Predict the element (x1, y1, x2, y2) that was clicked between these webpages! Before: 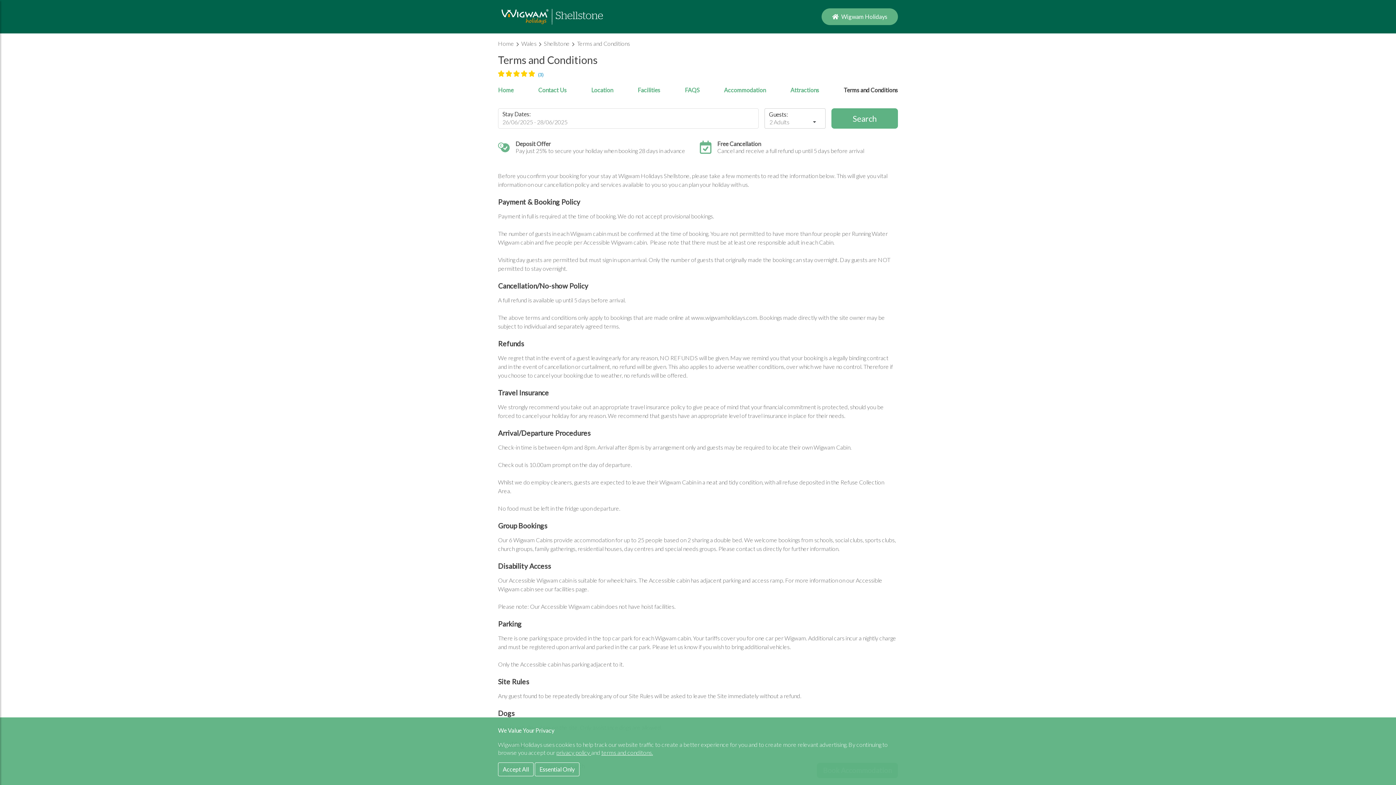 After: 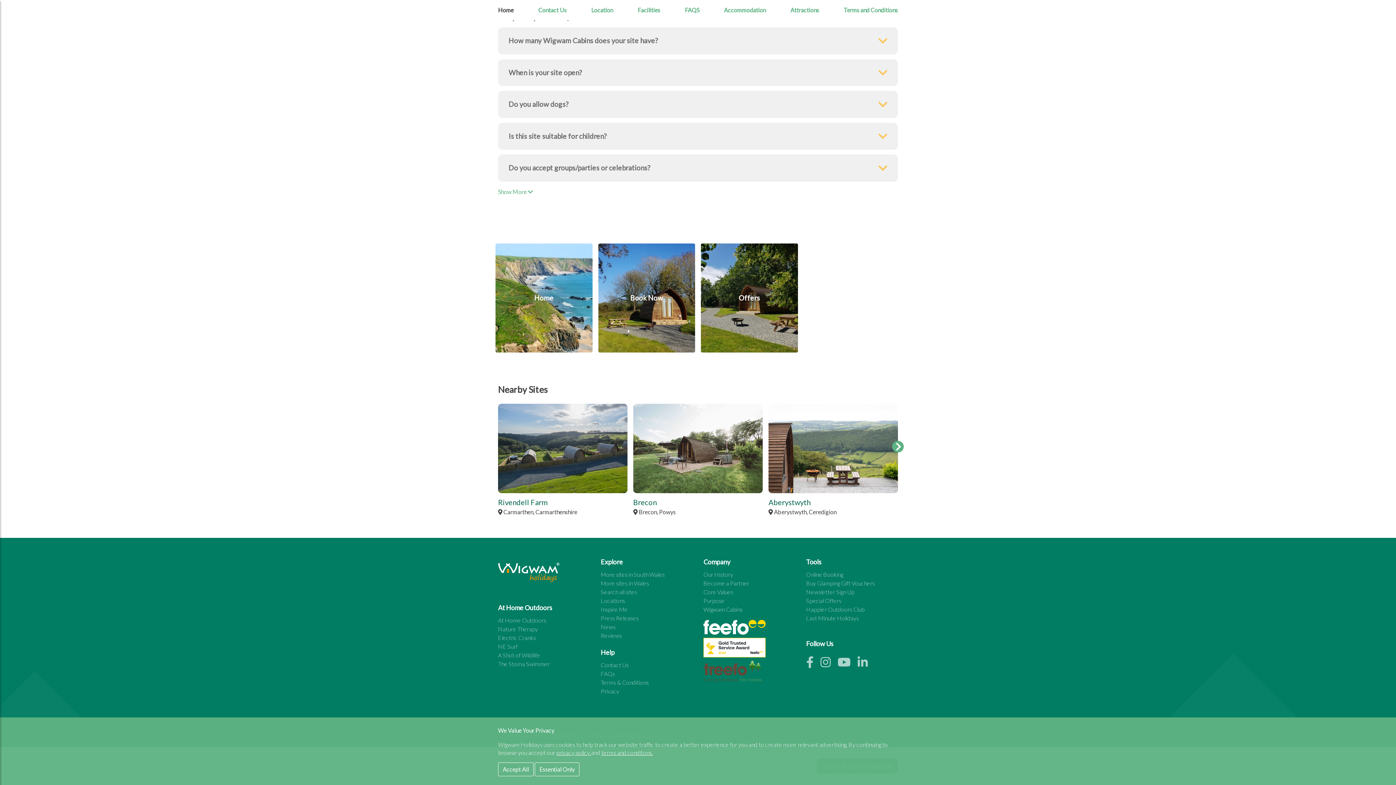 Action: bbox: (676, 80, 708, 100) label: FAQS